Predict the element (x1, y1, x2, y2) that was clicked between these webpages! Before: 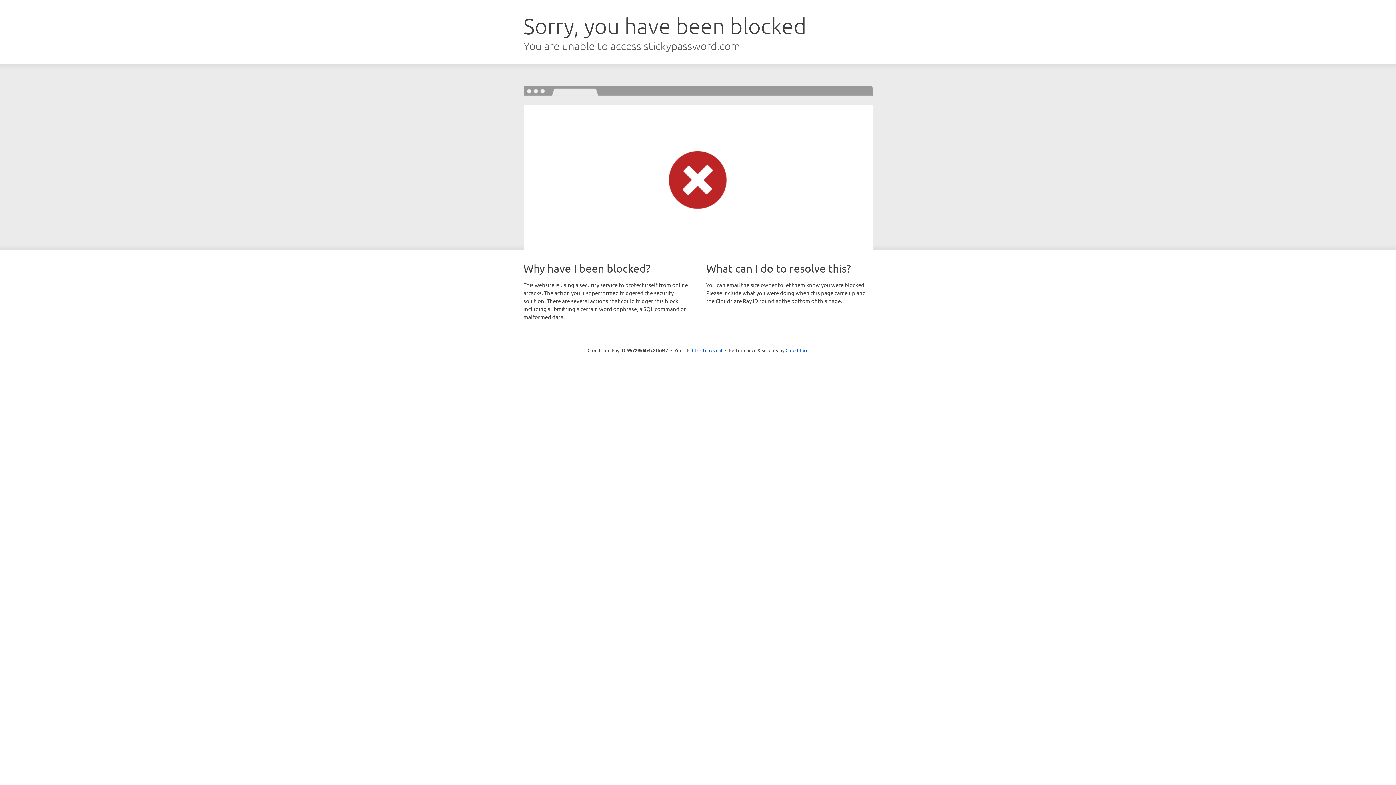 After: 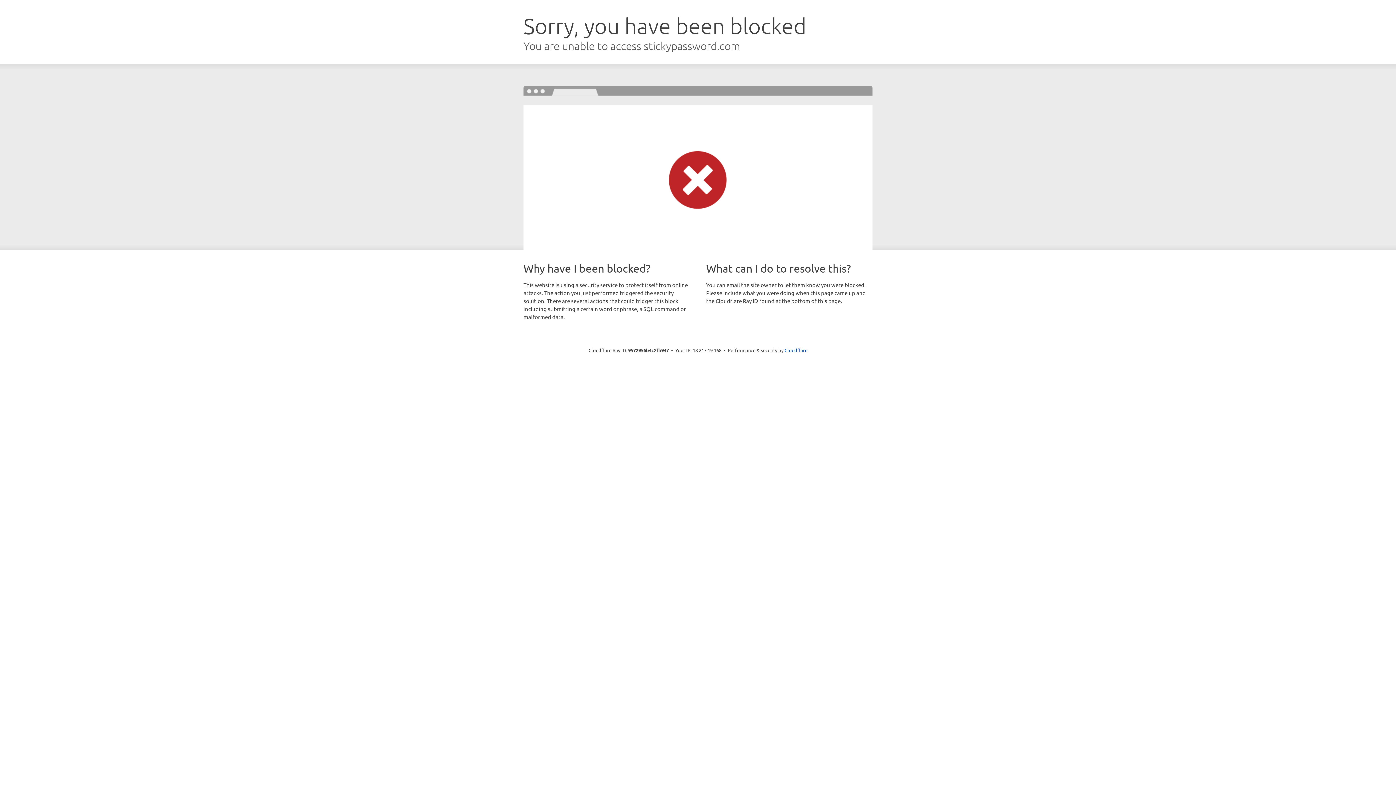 Action: bbox: (692, 346, 722, 353) label: Click to reveal